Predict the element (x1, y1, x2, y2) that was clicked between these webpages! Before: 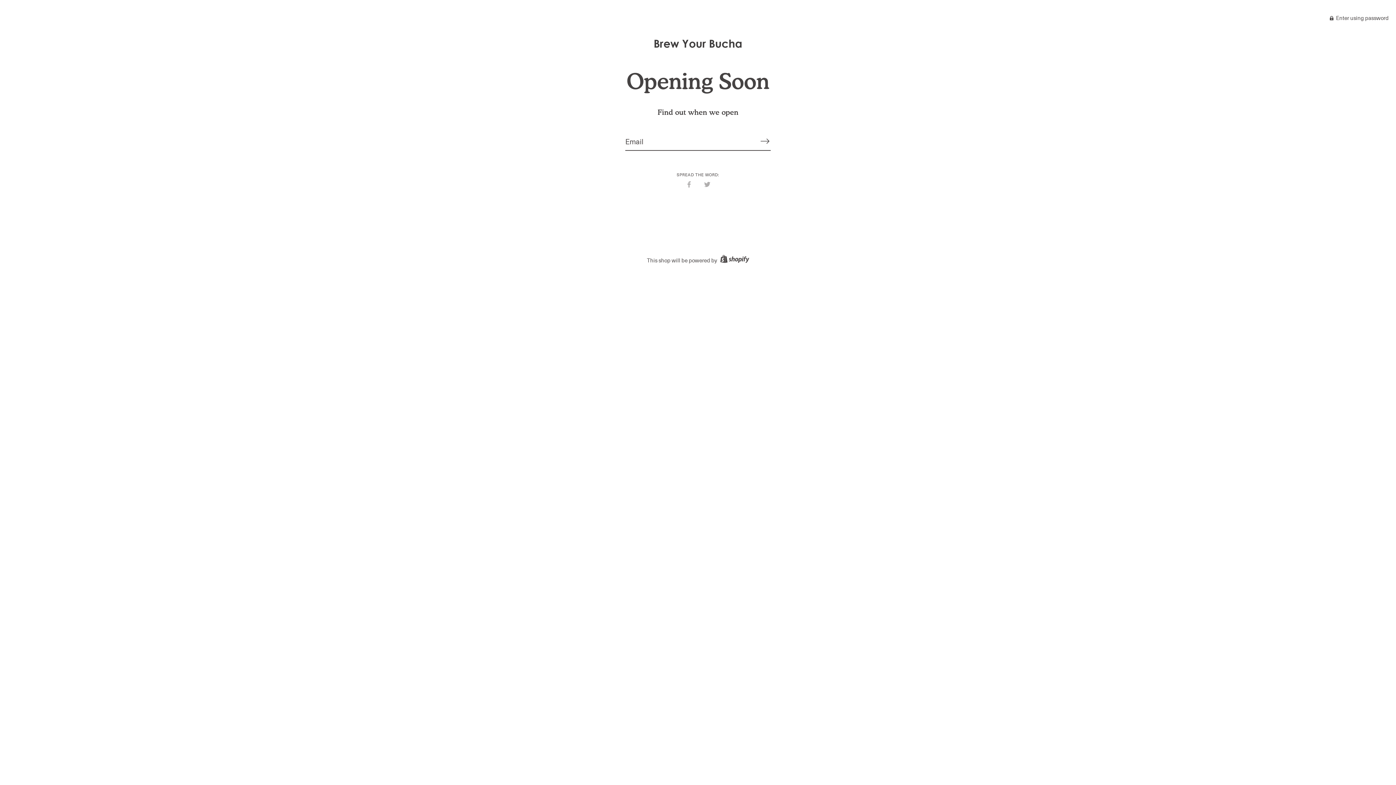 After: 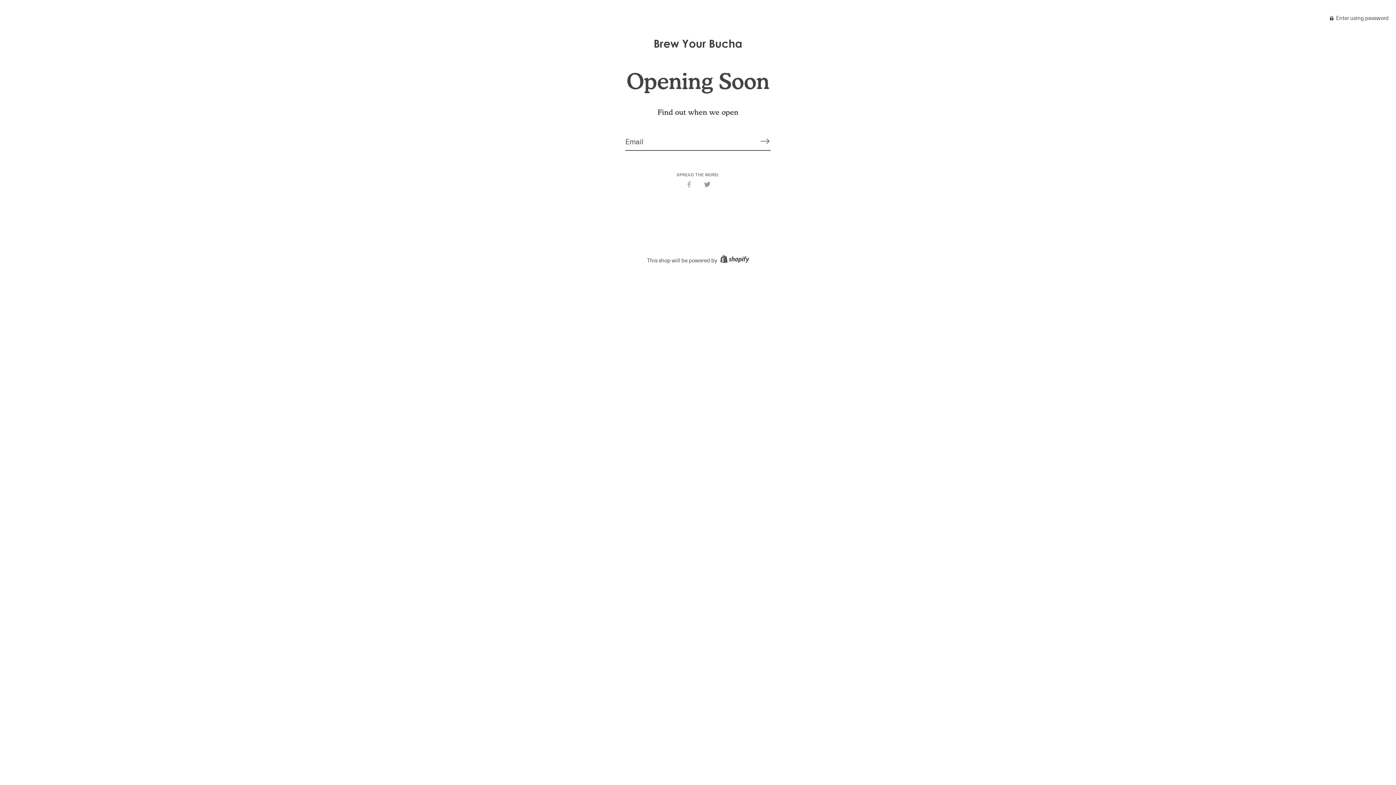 Action: label: Share on Twitter bbox: (704, 180, 710, 187)